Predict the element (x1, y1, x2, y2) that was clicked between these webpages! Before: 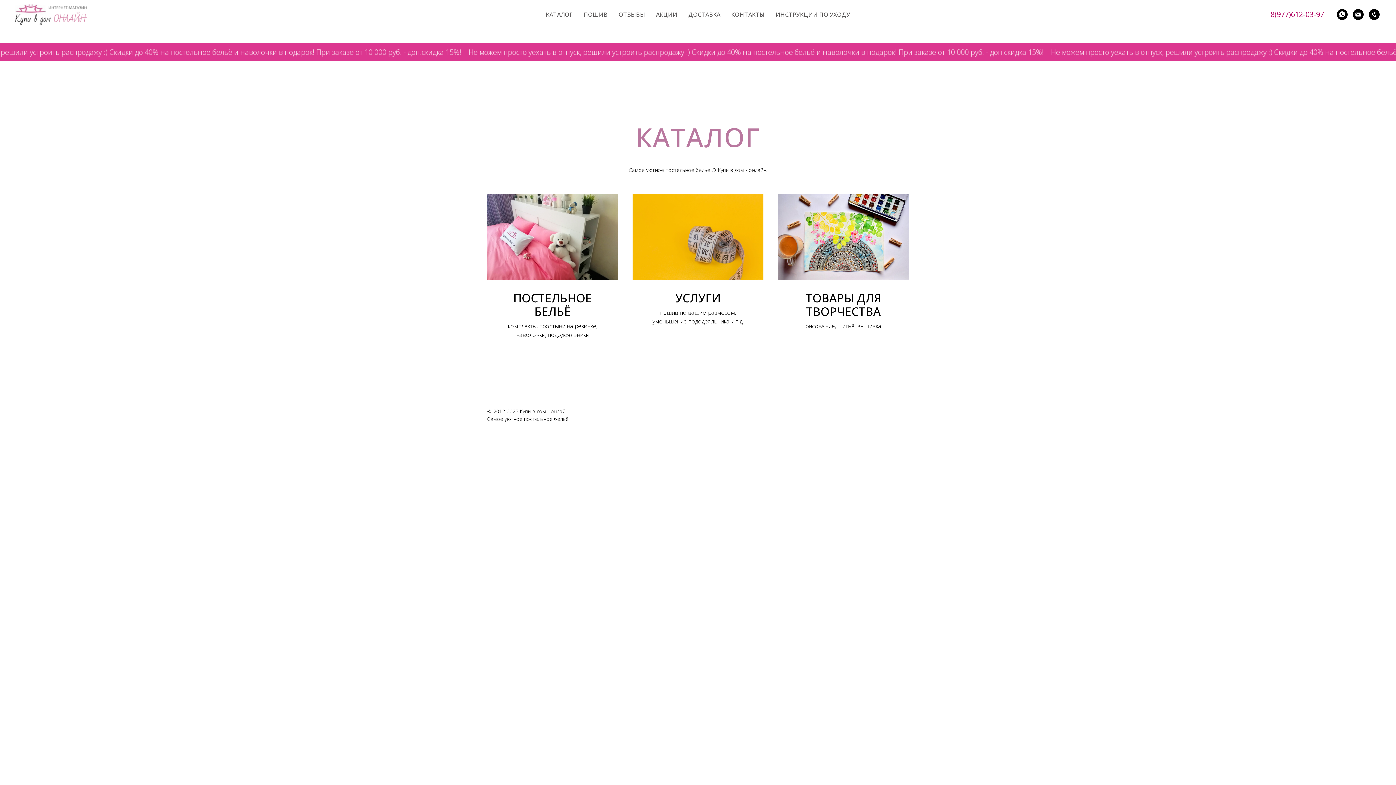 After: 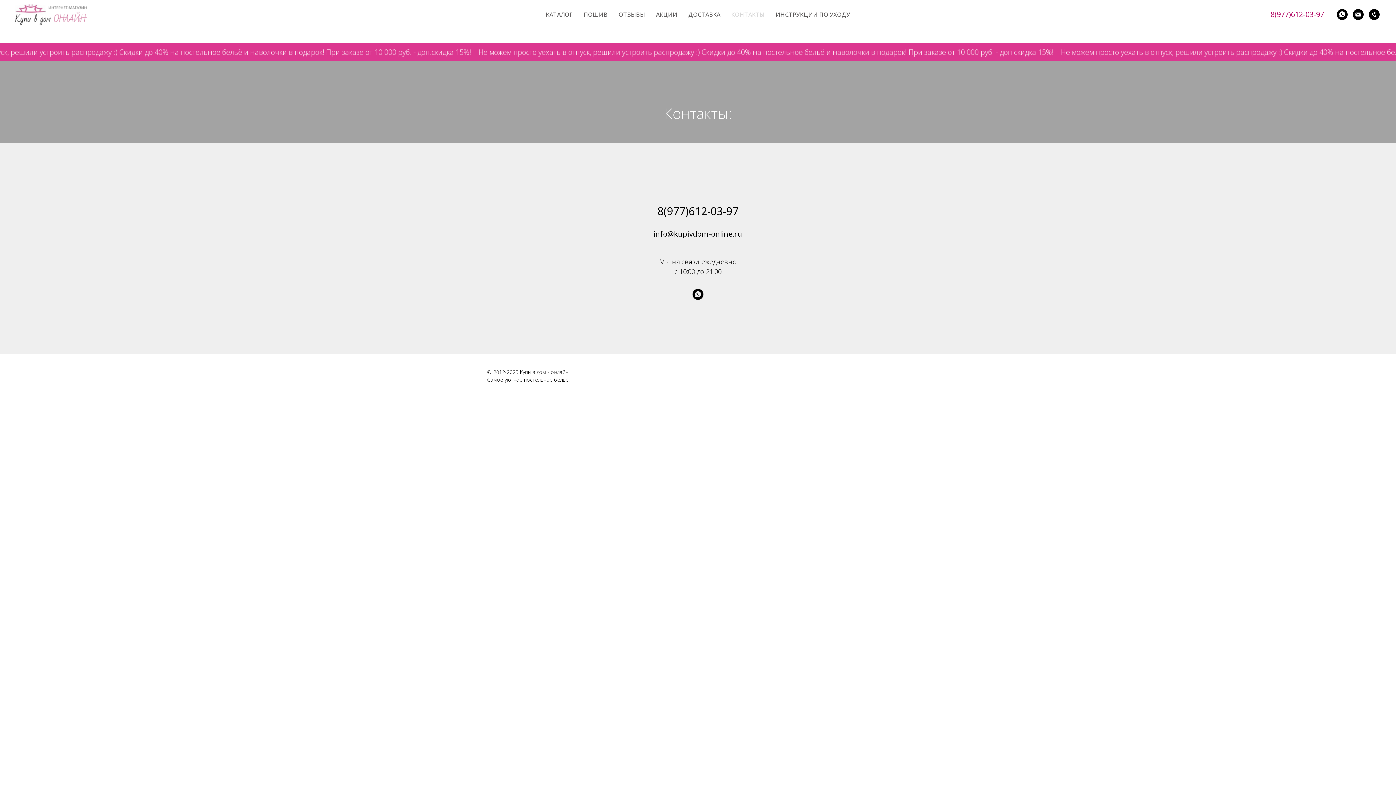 Action: bbox: (731, 10, 764, 18) label: КОНТАКТЫ